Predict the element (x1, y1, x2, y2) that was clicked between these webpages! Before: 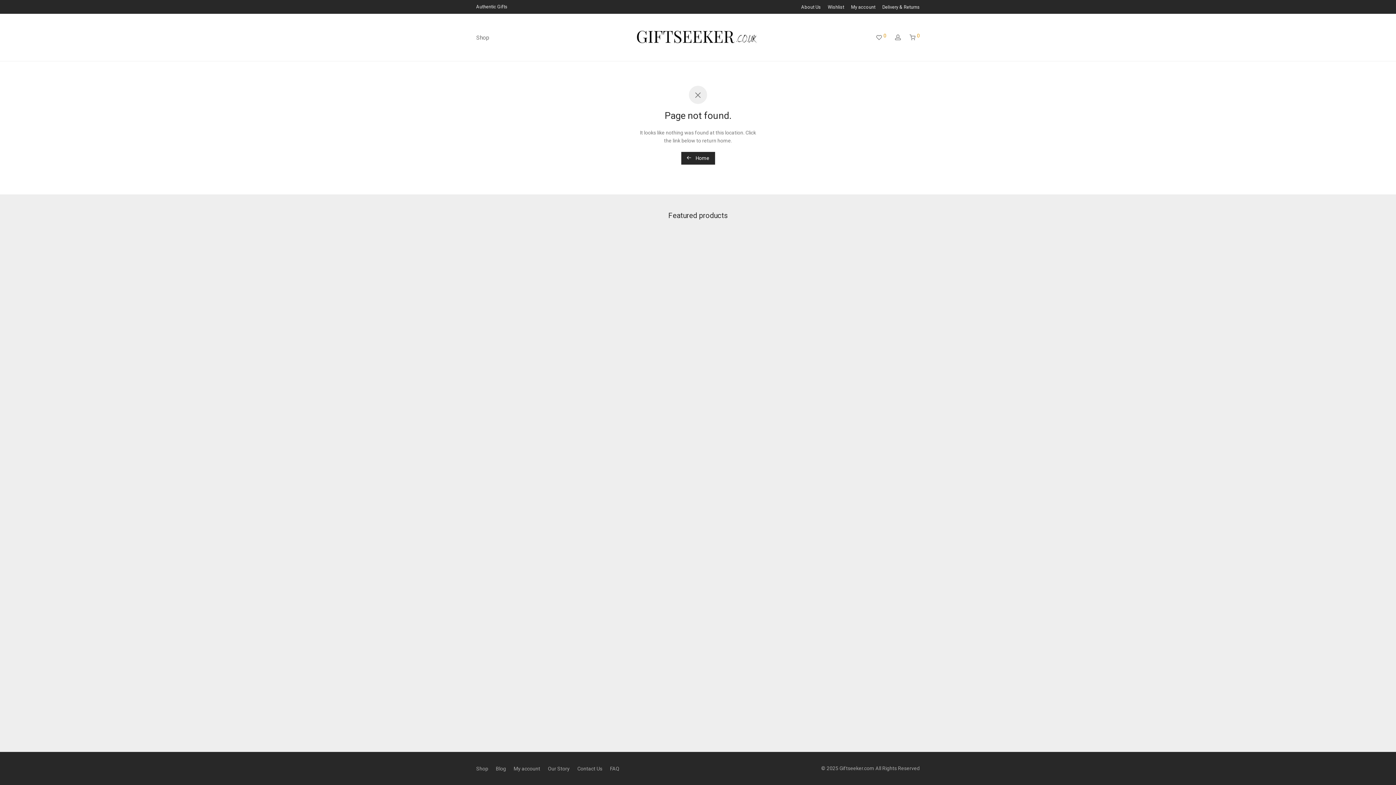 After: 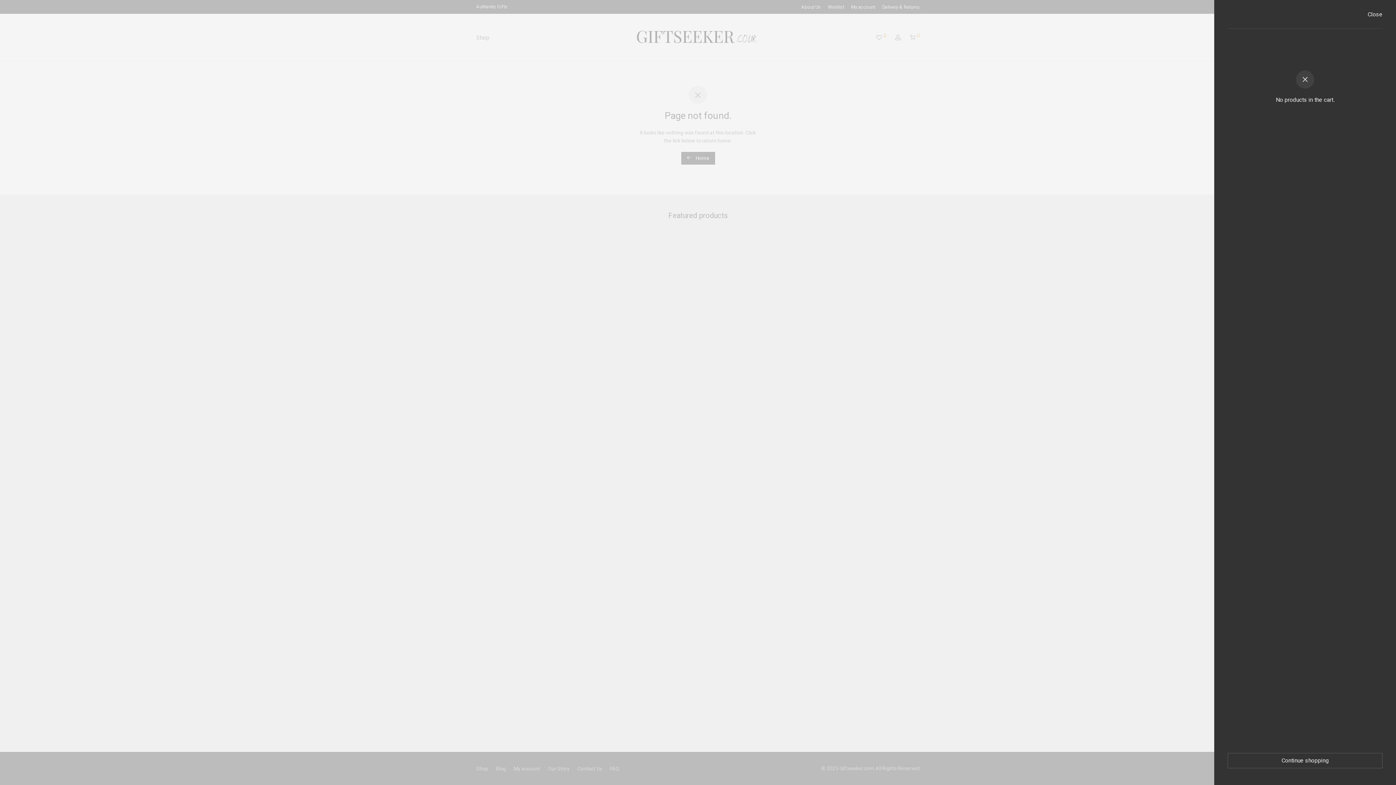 Action: bbox: (905, 28, 924, 47) label:  0